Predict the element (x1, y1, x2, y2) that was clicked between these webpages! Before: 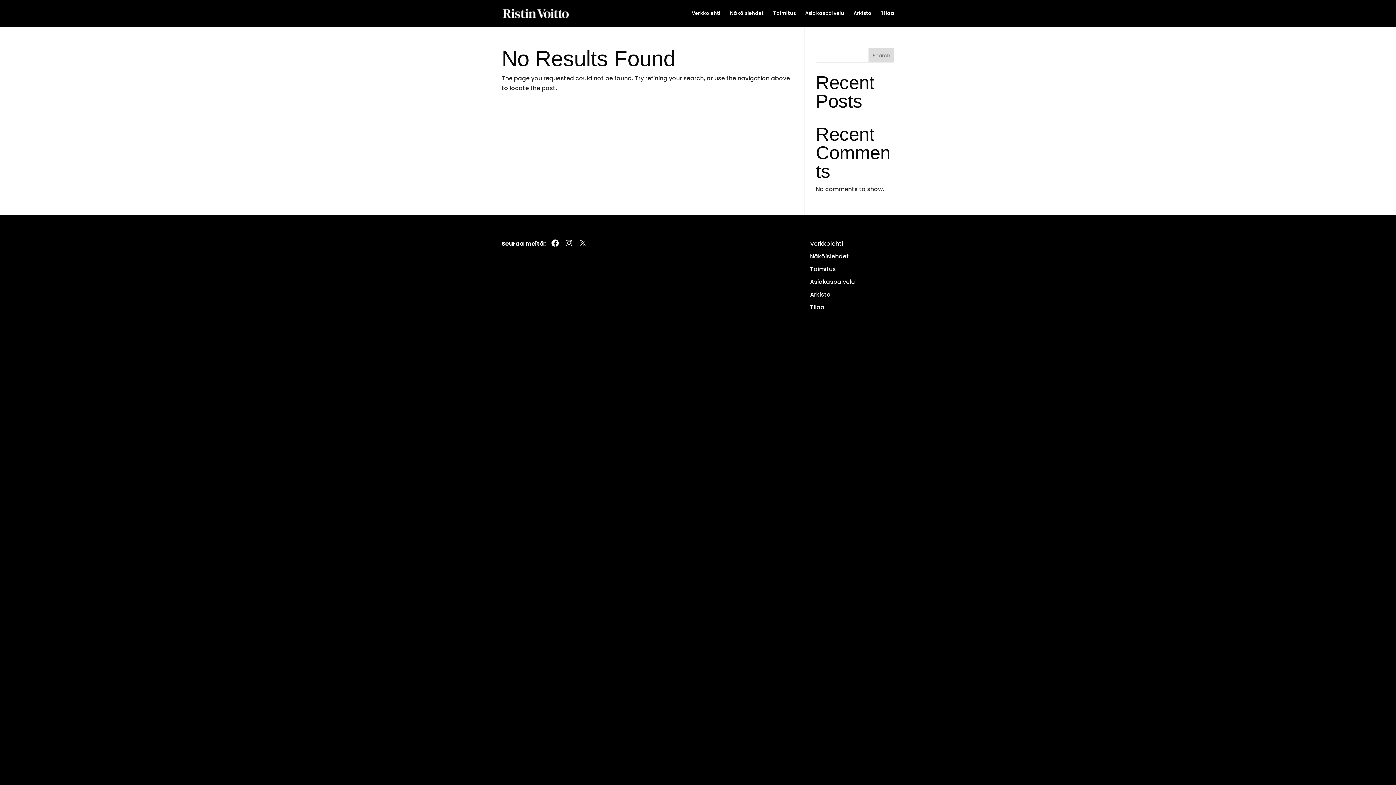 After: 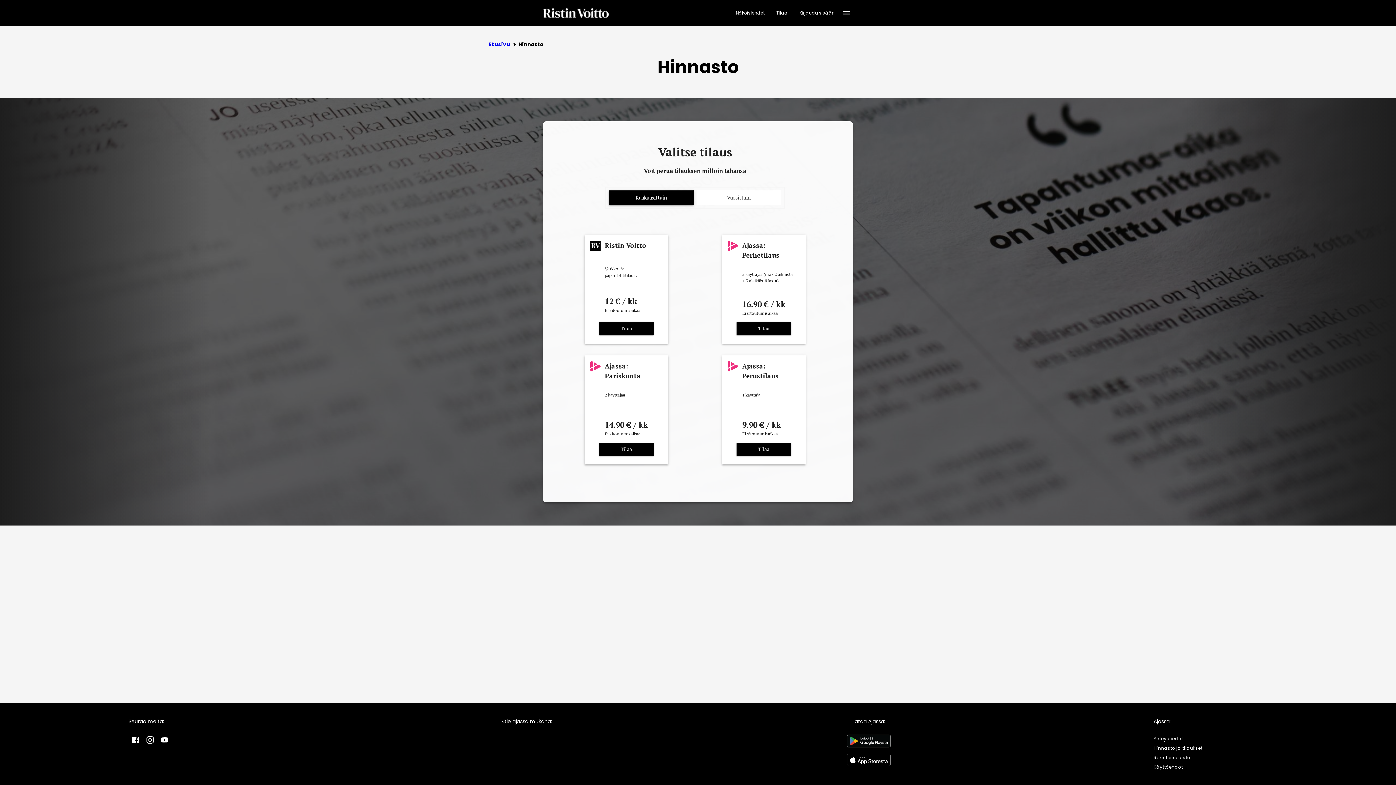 Action: label: Tilaa bbox: (881, 10, 894, 26)